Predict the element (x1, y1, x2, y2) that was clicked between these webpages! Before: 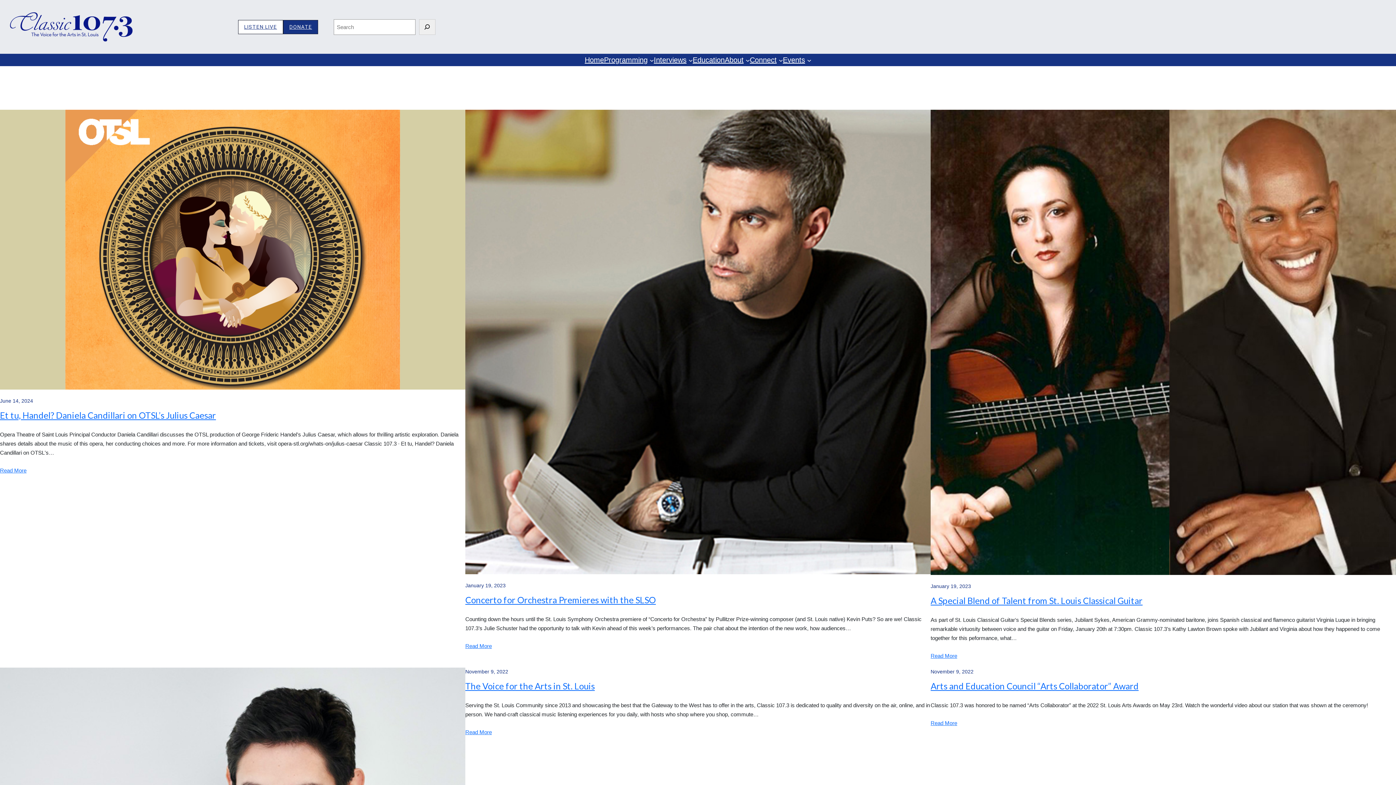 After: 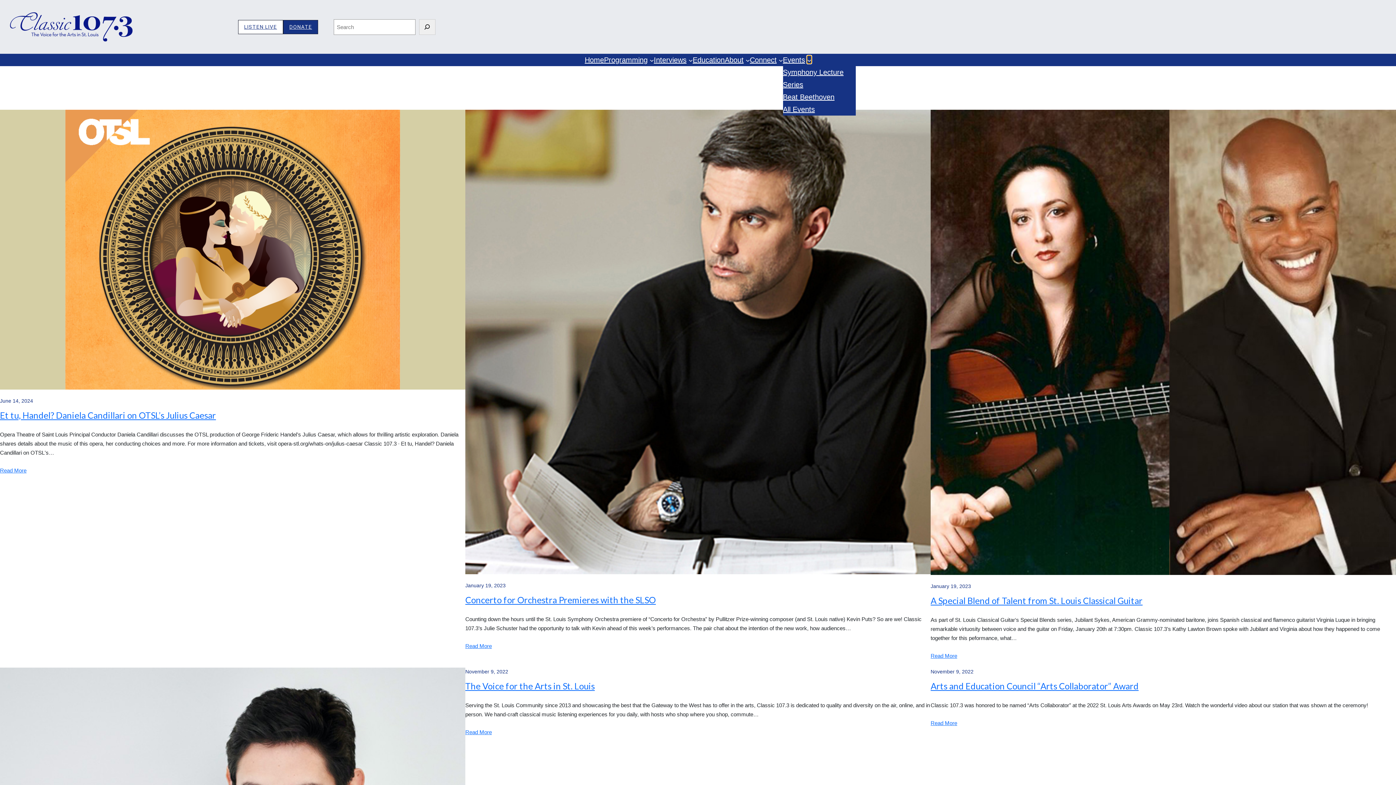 Action: label: Events submenu bbox: (807, 57, 811, 62)